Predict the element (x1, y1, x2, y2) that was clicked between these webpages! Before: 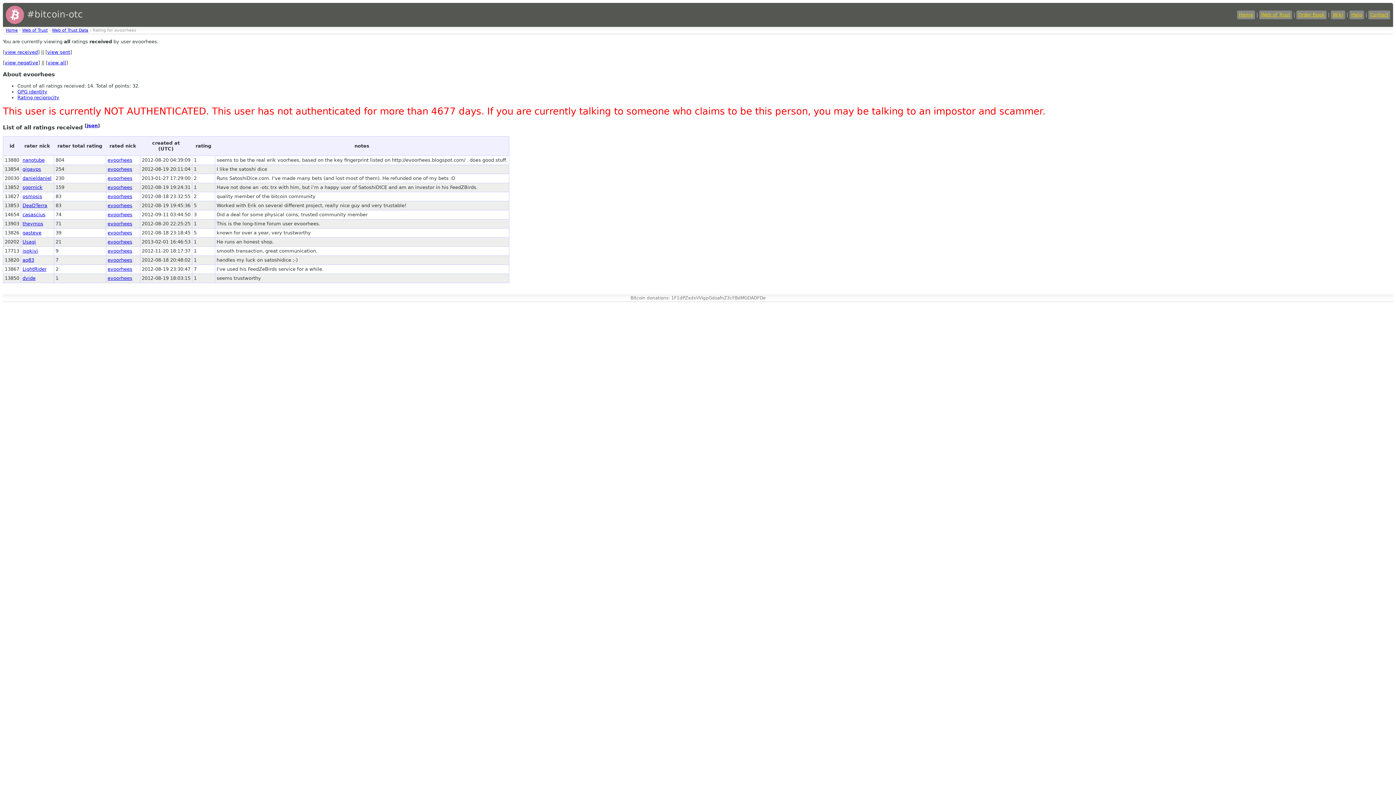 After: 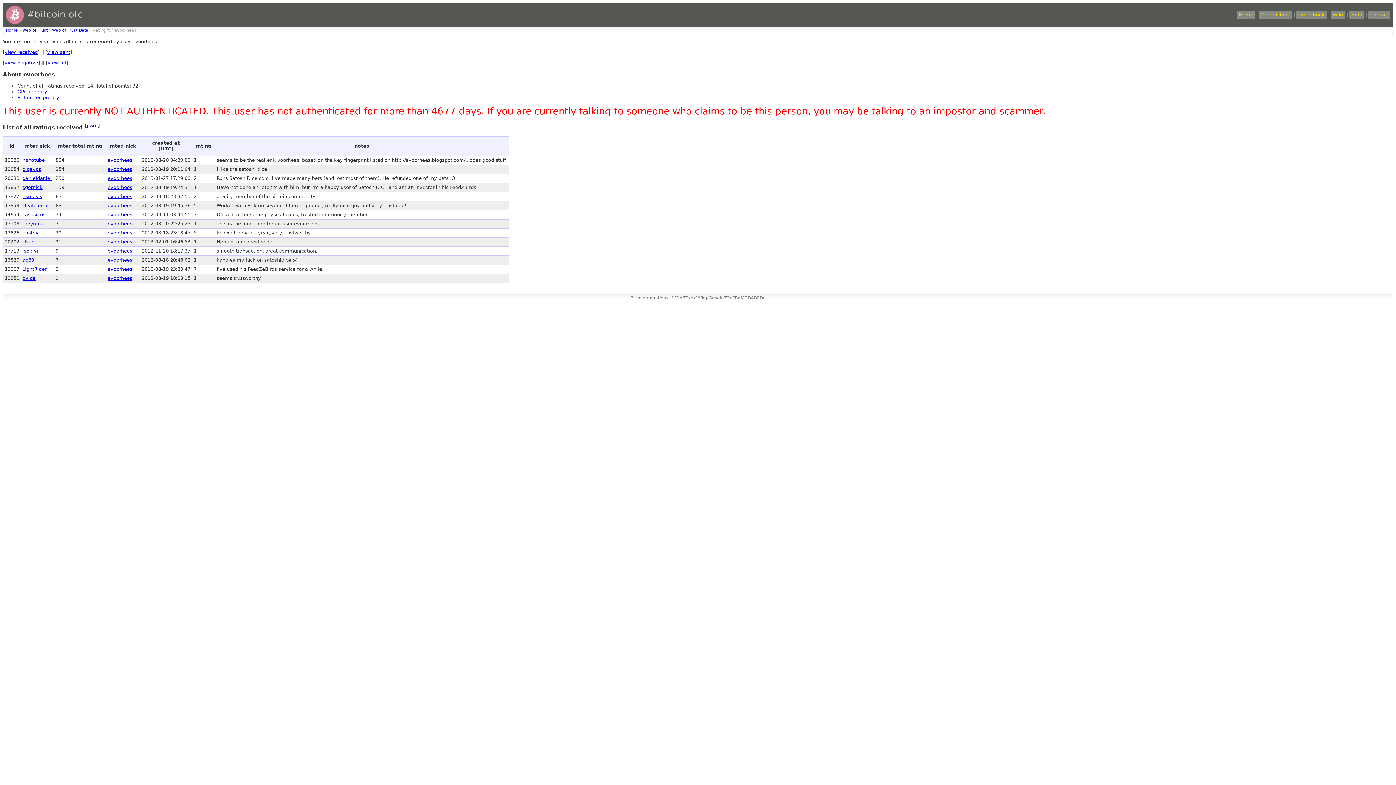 Action: bbox: (107, 248, 132, 253) label: evoorhees